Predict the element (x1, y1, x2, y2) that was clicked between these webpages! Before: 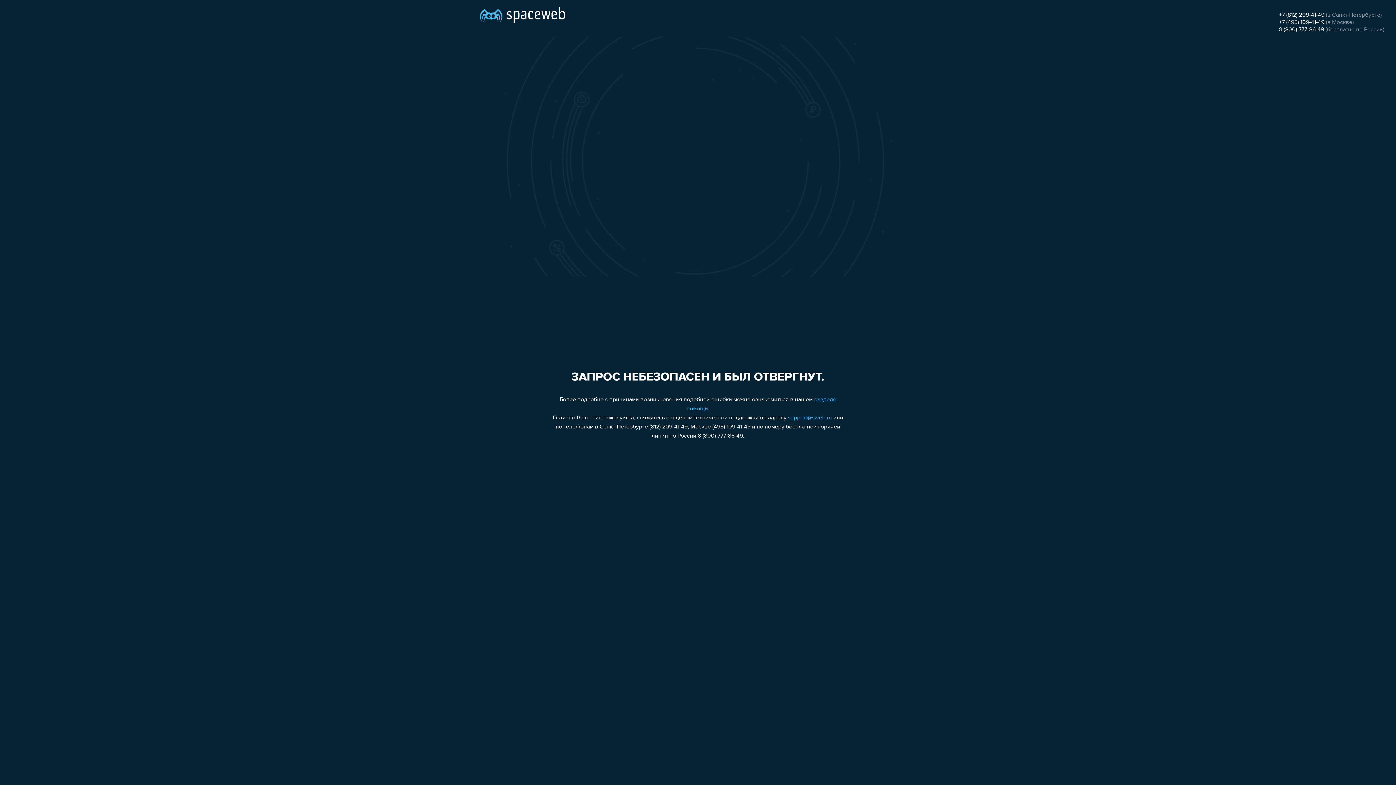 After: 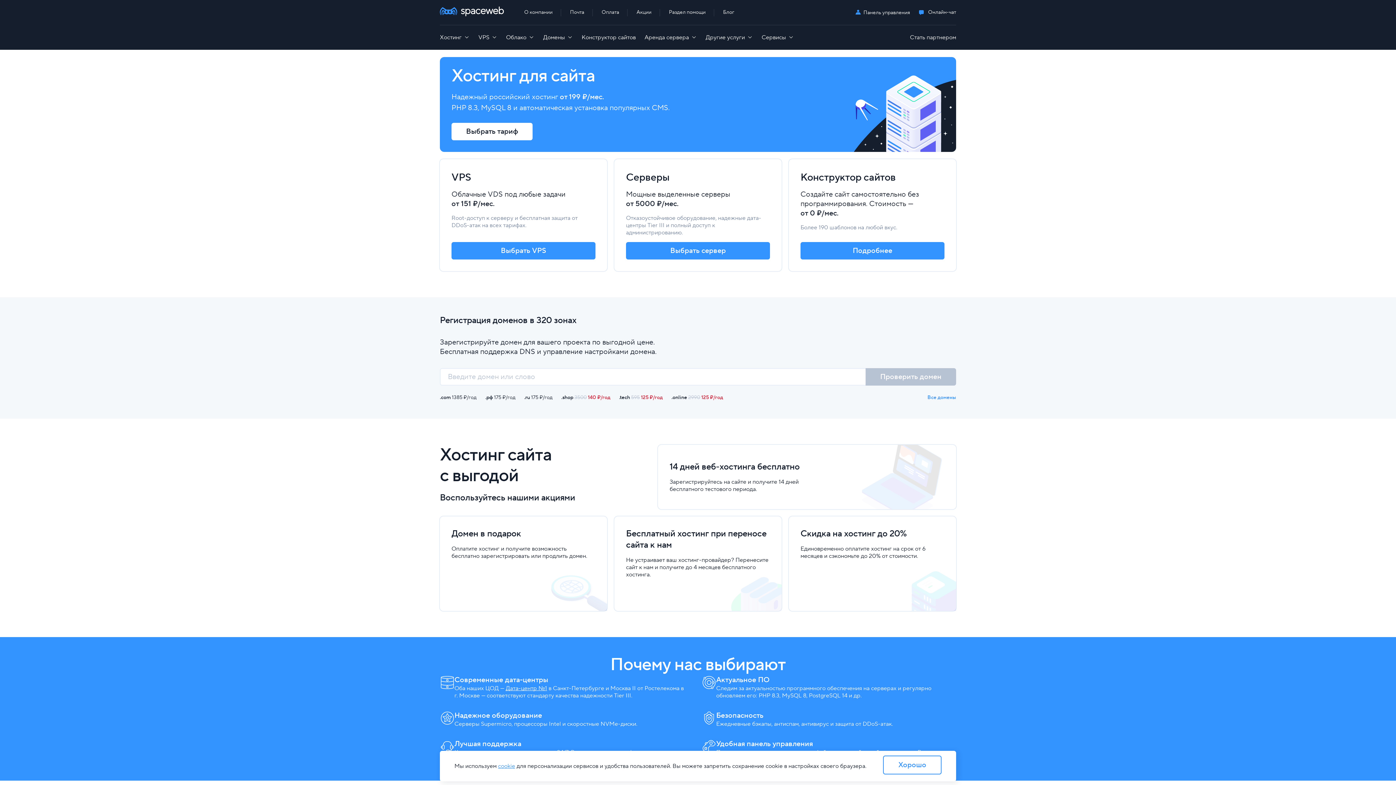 Action: bbox: (480, 0, 565, 25)